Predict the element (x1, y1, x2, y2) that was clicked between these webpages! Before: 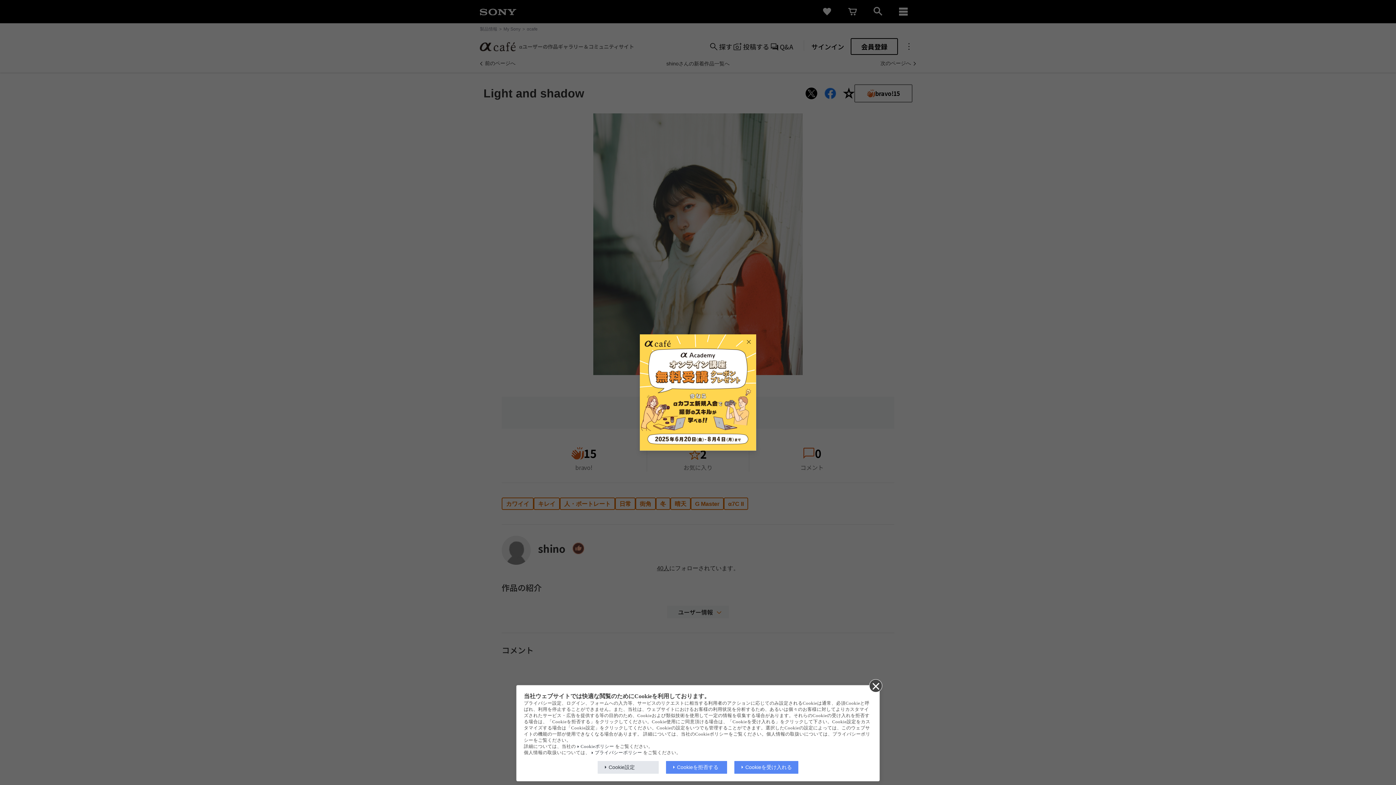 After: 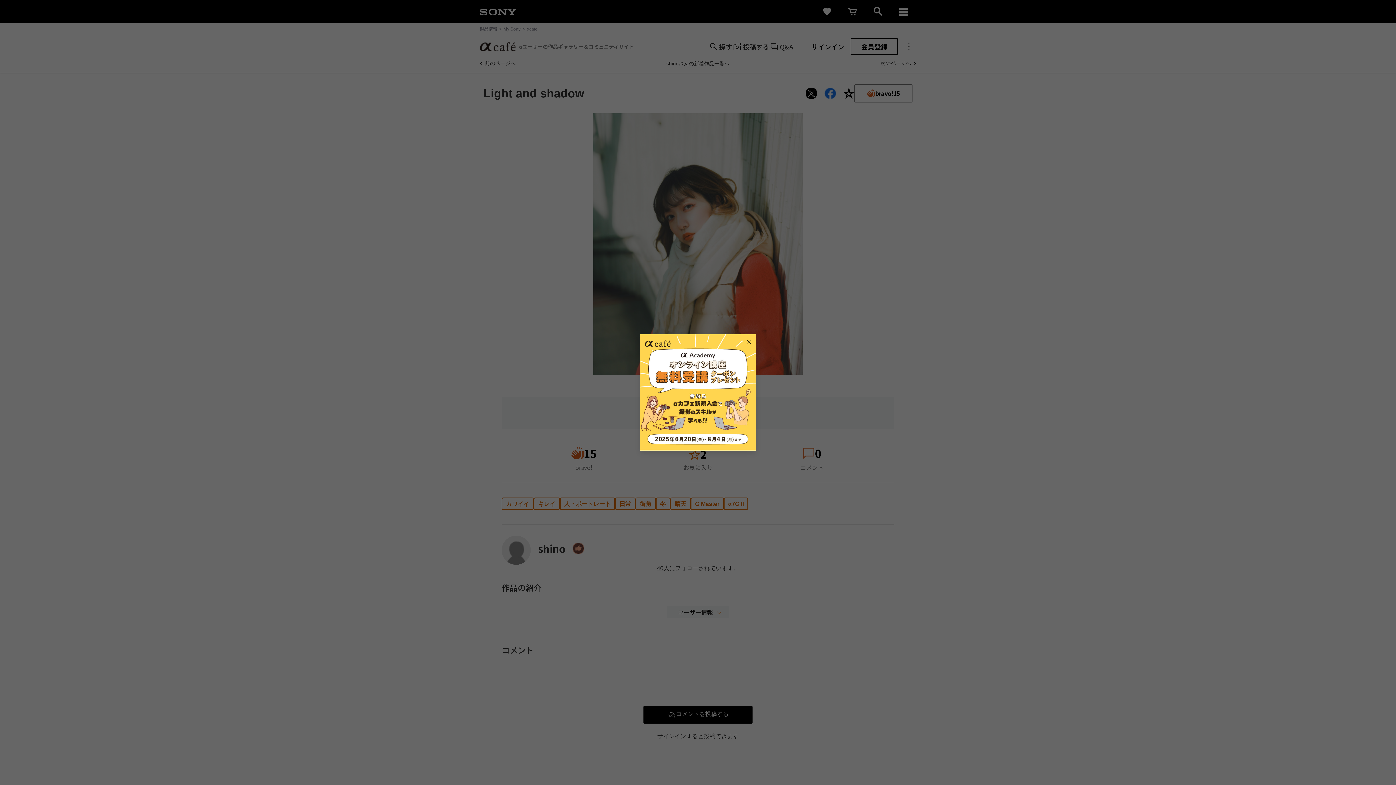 Action: bbox: (869, 679, 881, 692)